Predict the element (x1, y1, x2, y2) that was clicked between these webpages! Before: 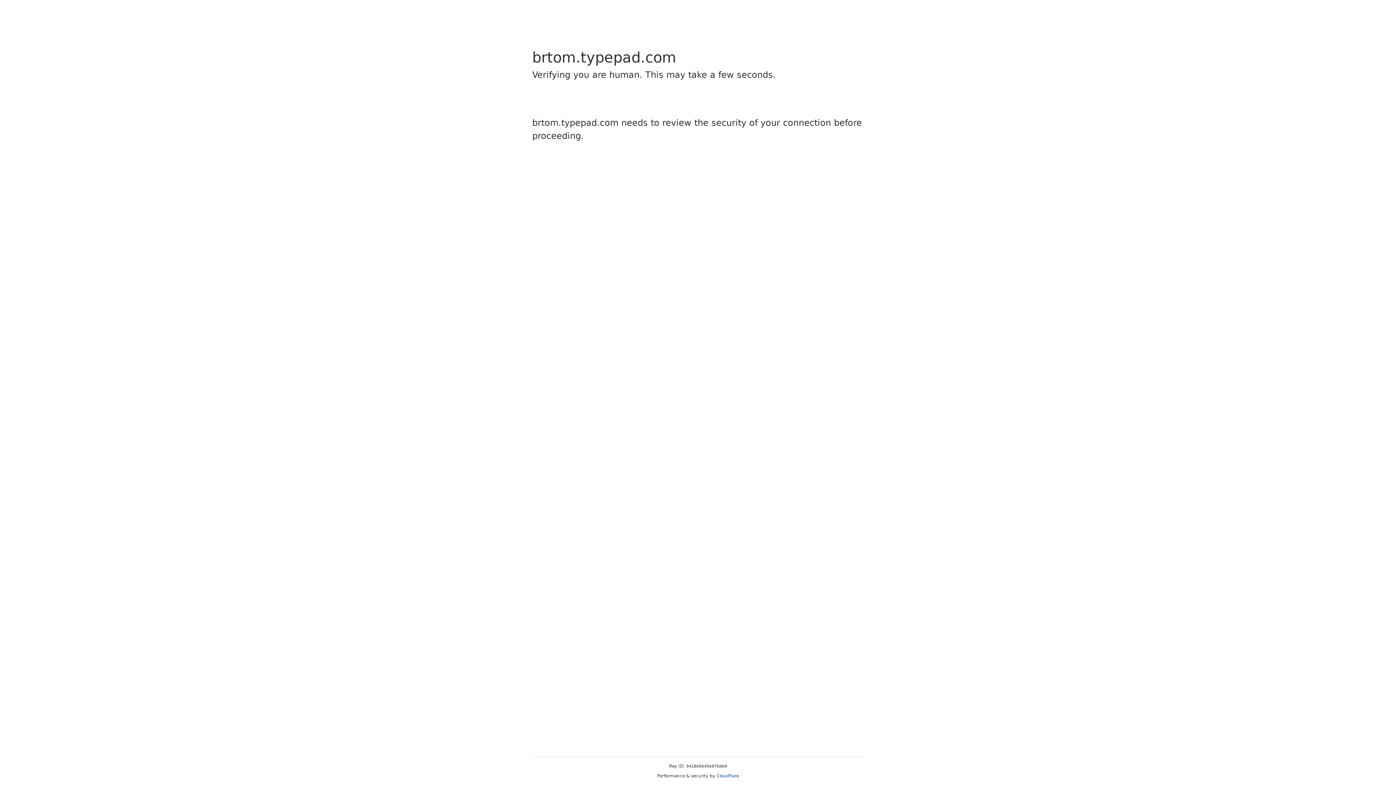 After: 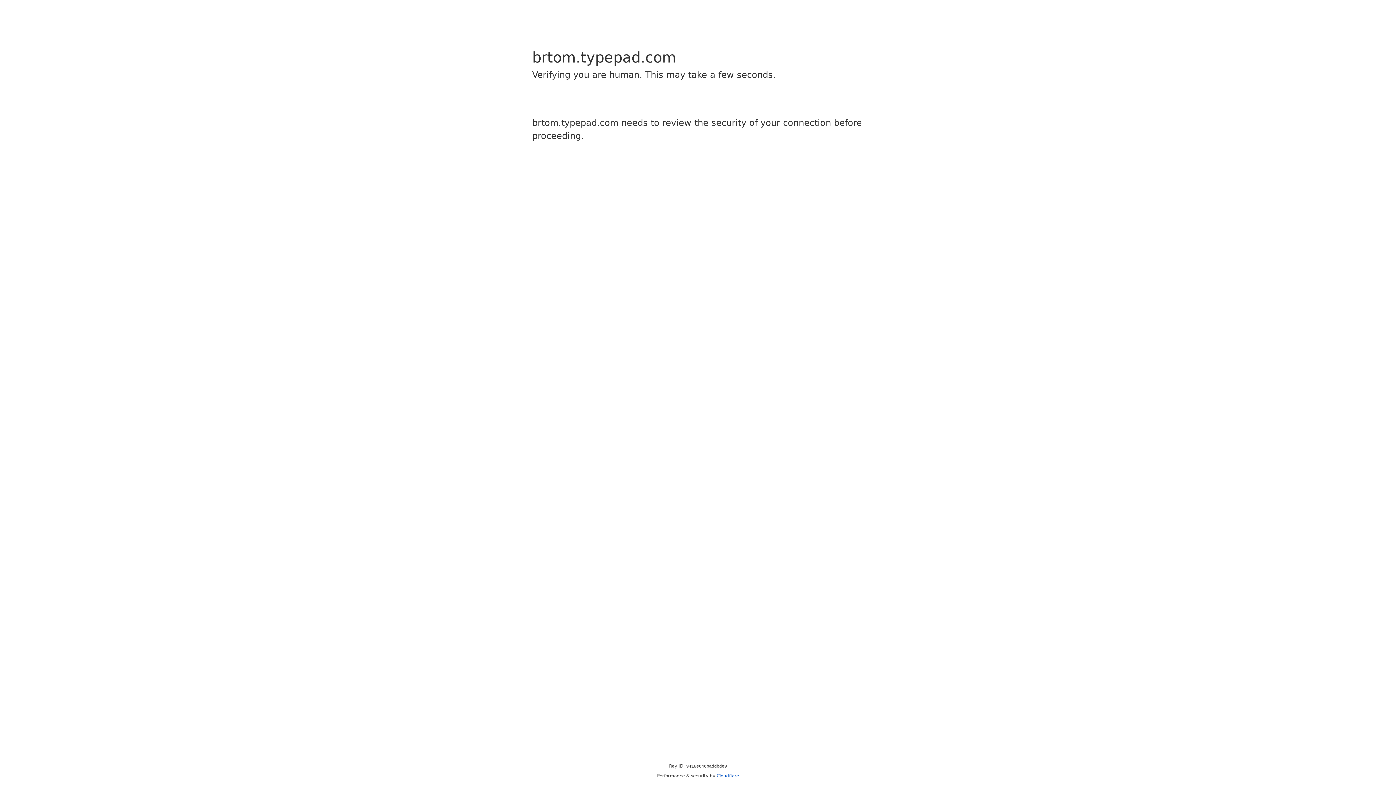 Action: bbox: (716, 773, 739, 778) label: Cloudflare